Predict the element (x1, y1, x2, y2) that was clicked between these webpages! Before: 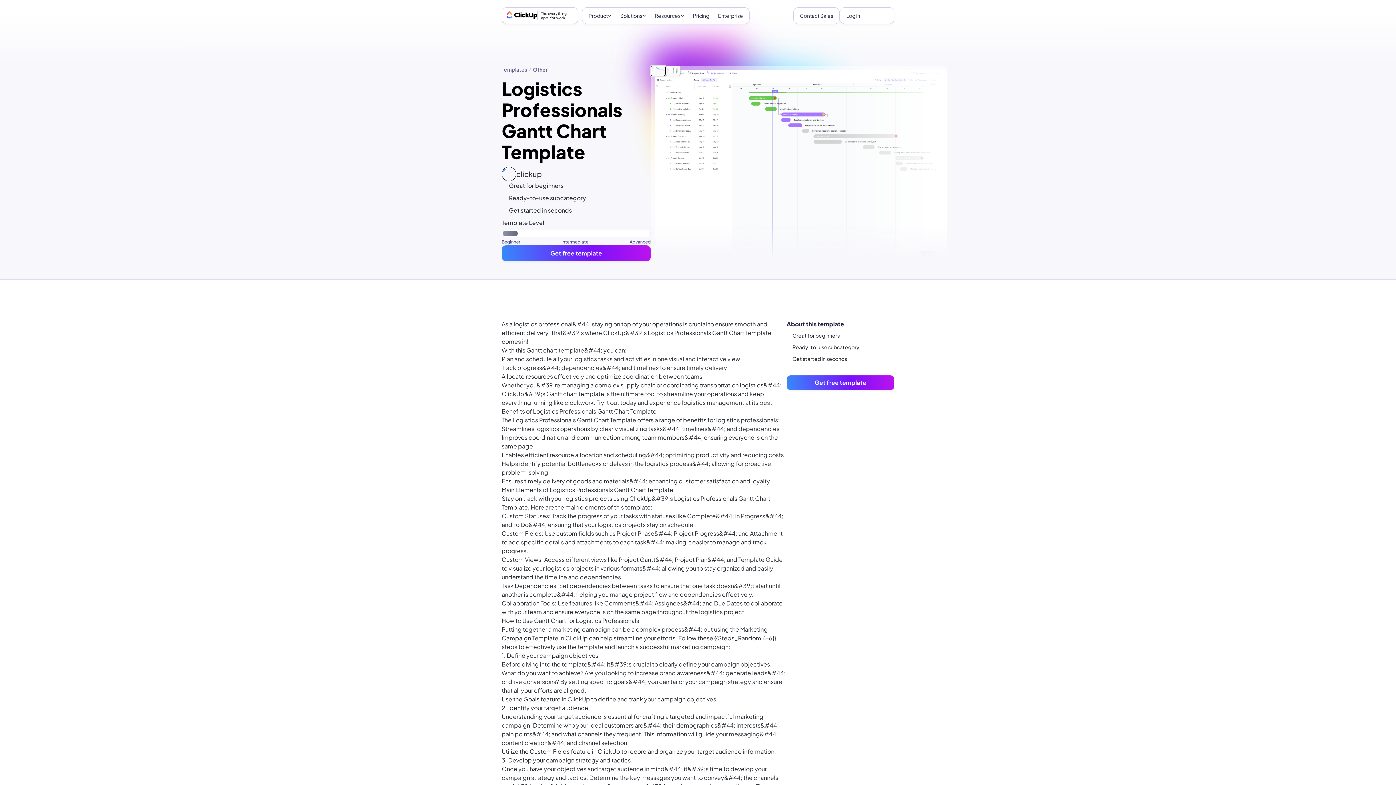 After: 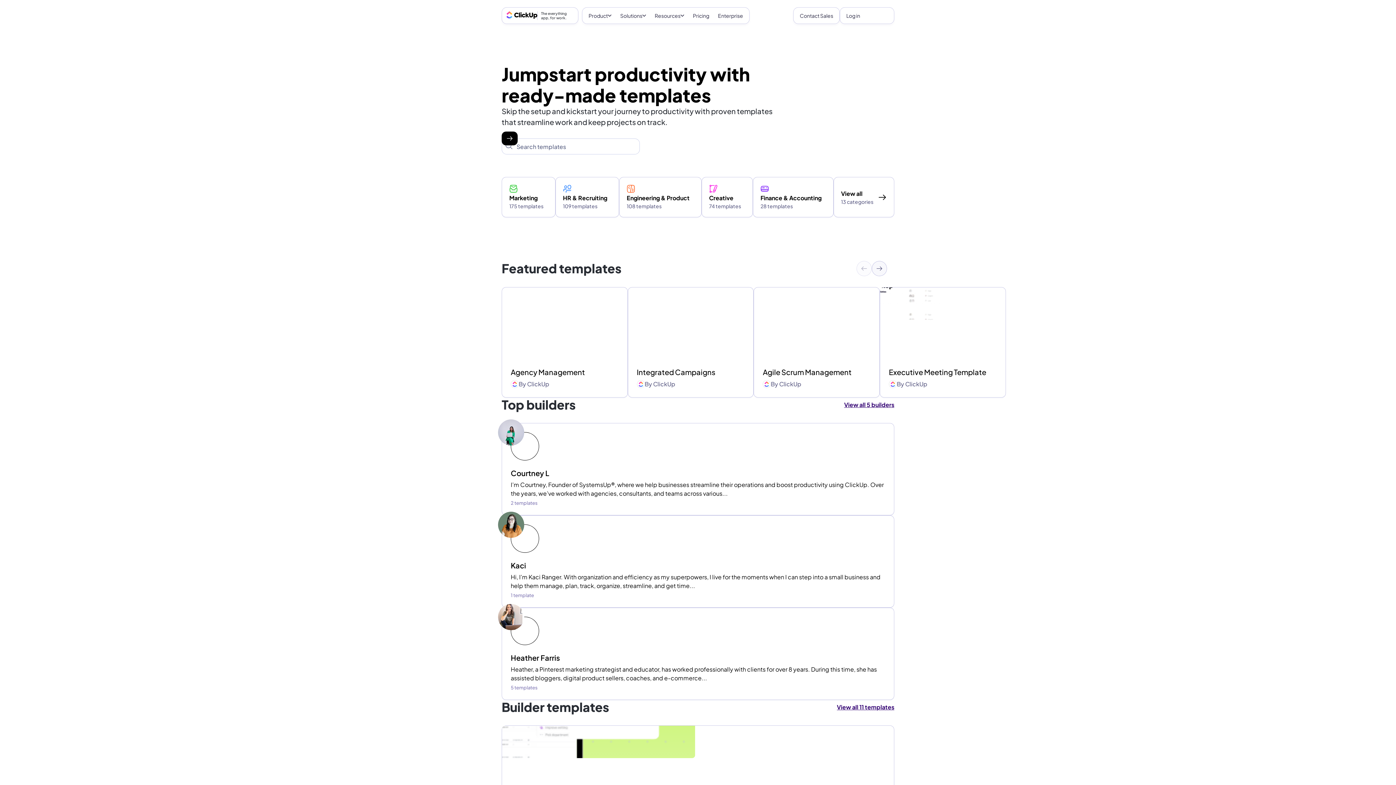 Action: bbox: (501, 65, 527, 73) label: Templates